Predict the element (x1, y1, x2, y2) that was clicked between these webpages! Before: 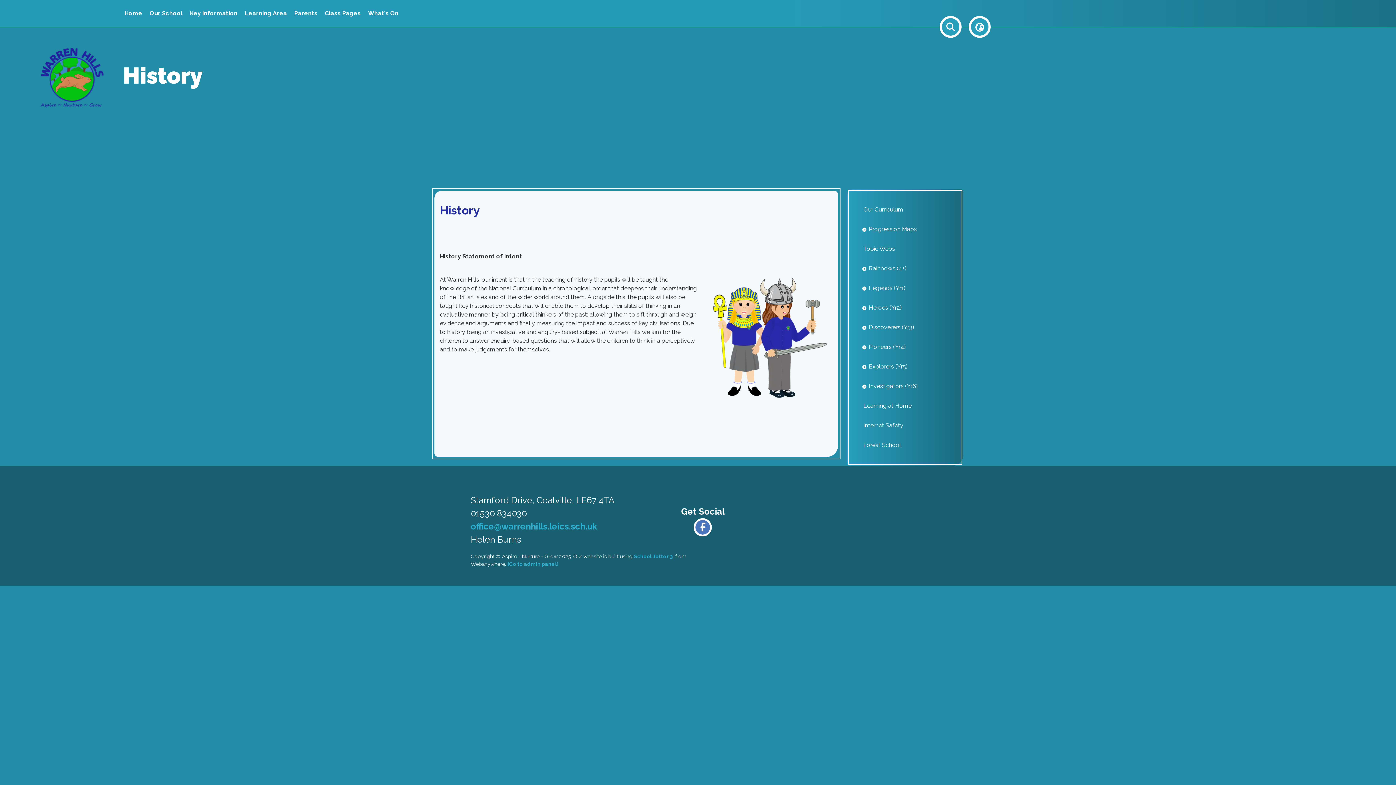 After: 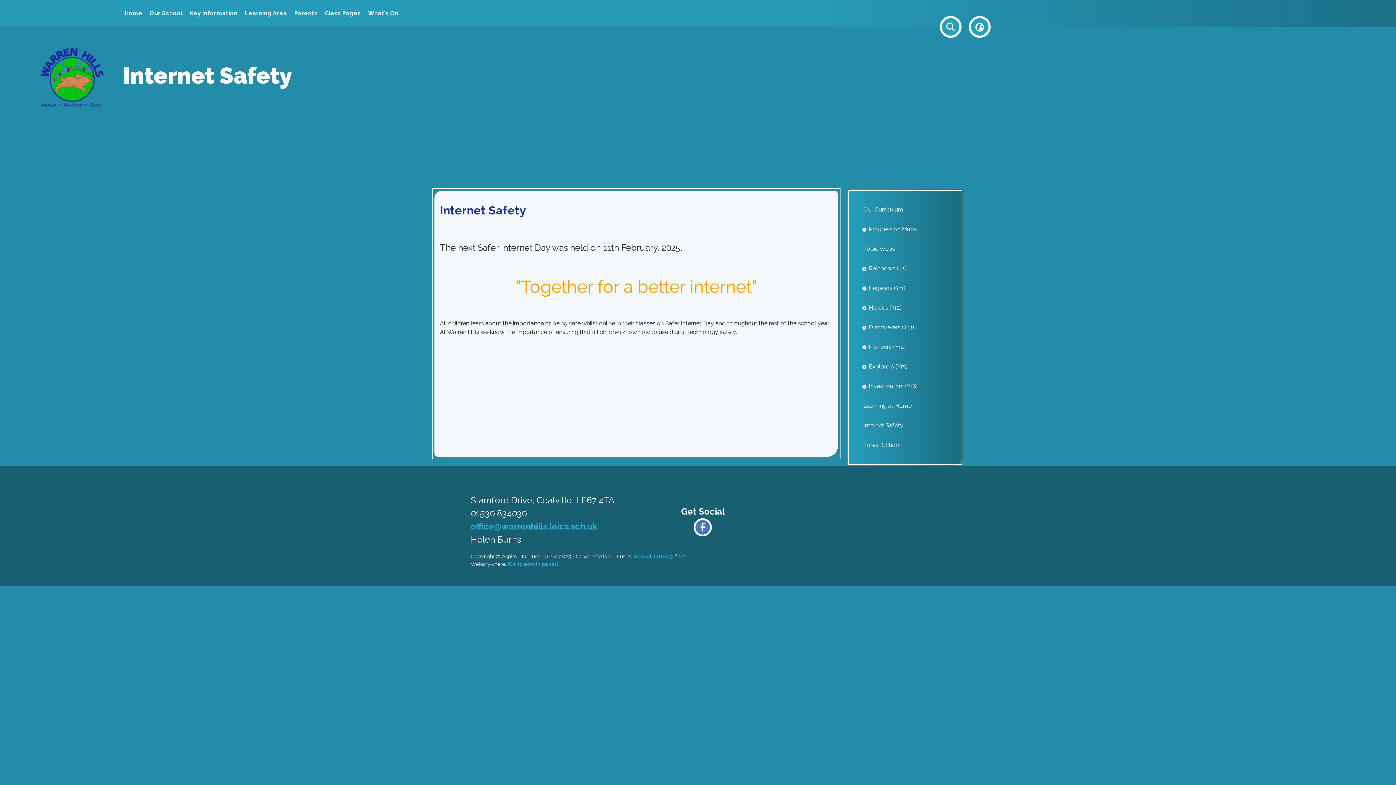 Action: label: Internet Safety bbox: (858, 416, 952, 435)